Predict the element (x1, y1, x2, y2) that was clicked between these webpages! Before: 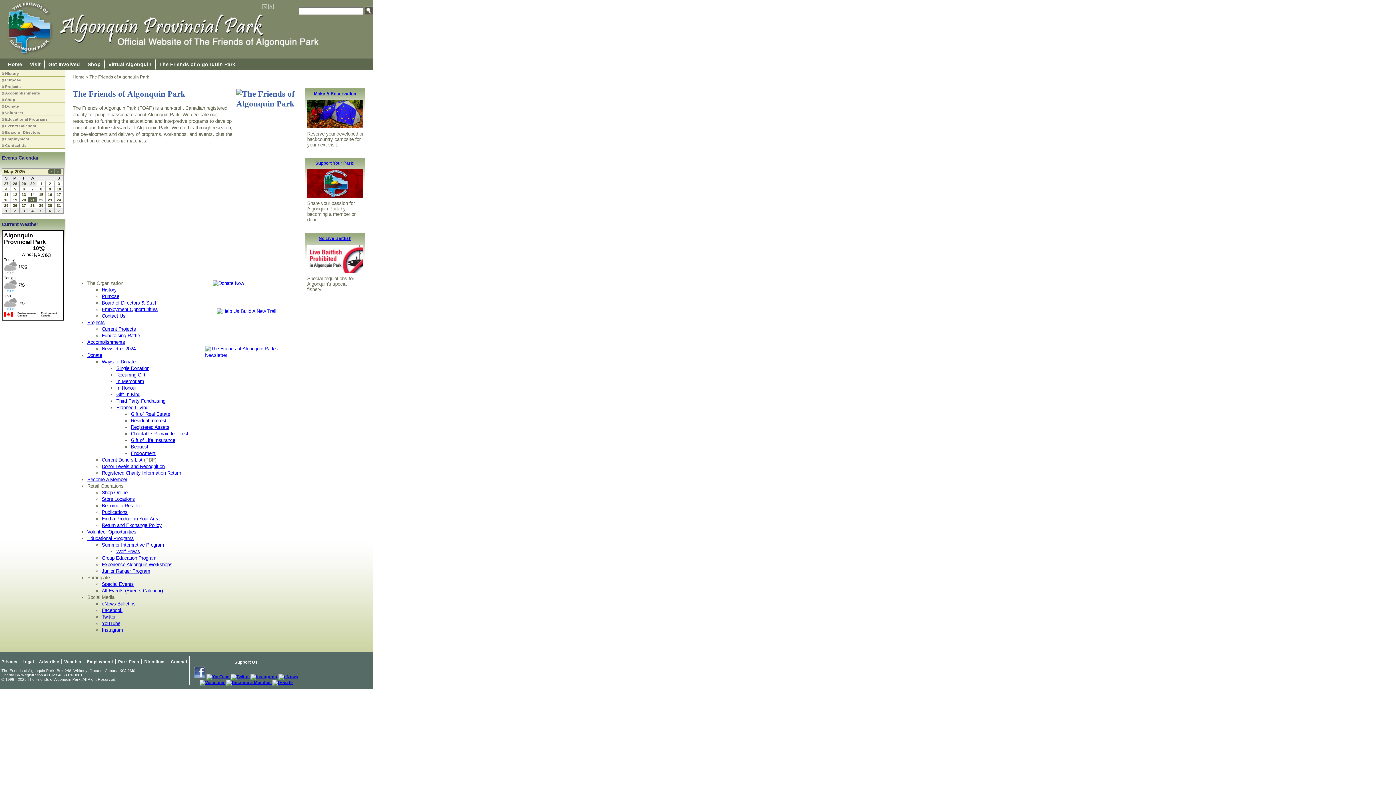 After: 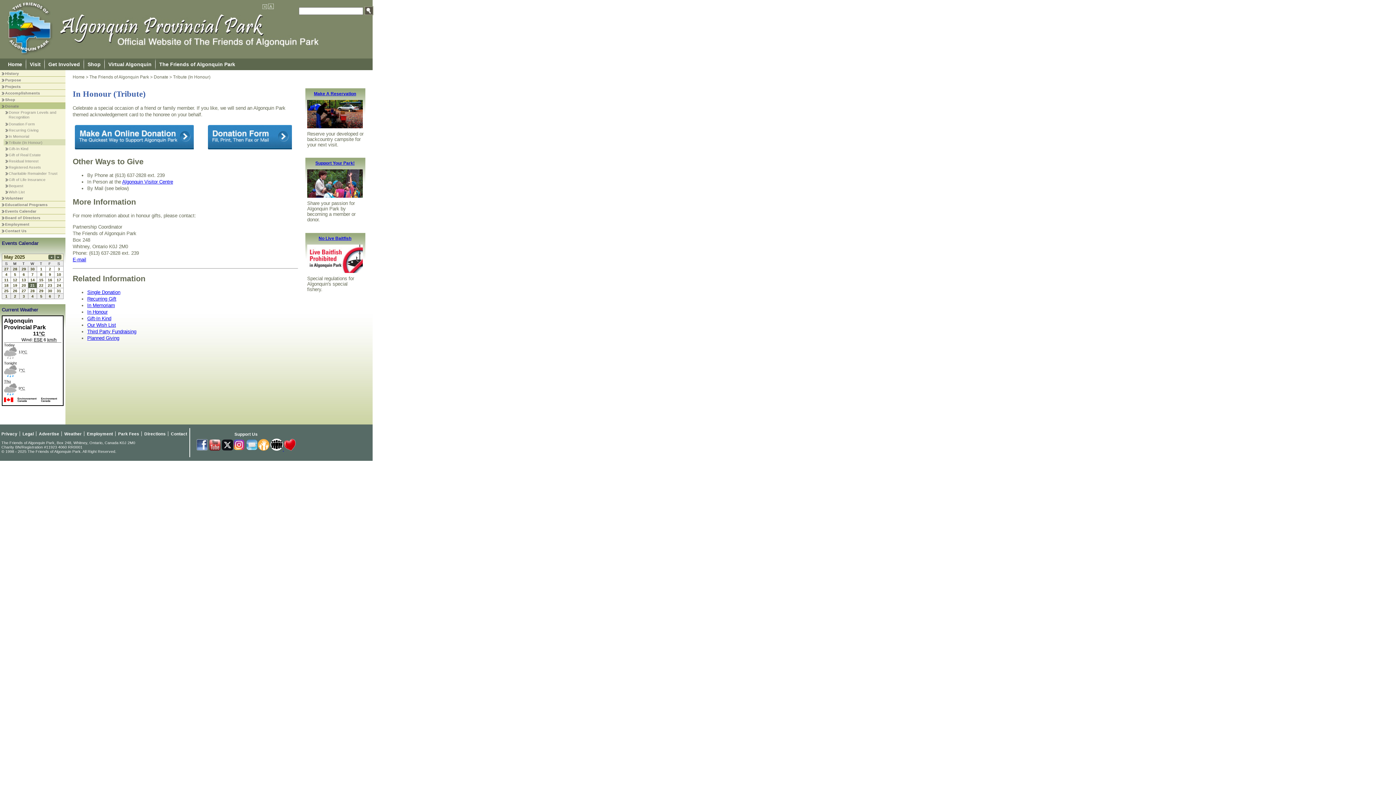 Action: bbox: (116, 385, 136, 391) label: In Honour